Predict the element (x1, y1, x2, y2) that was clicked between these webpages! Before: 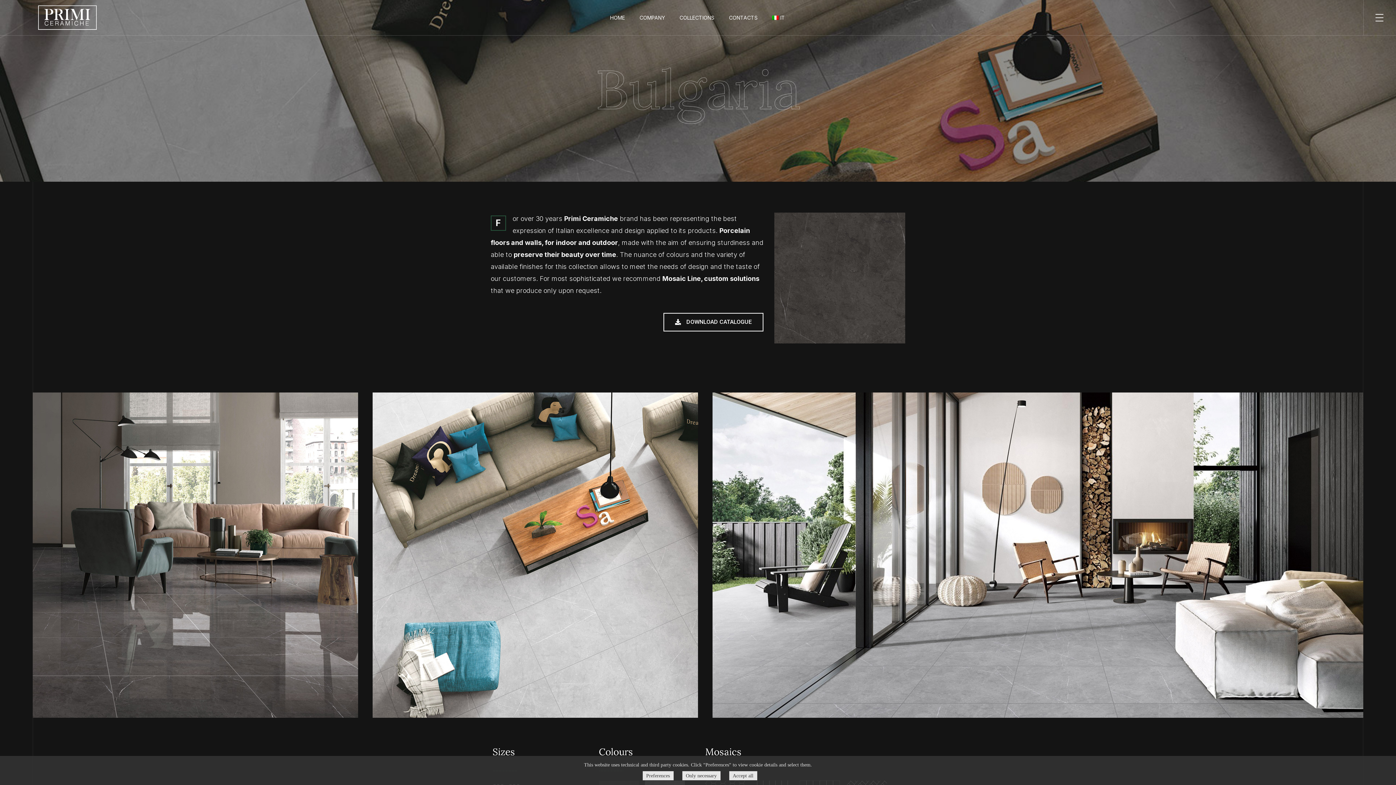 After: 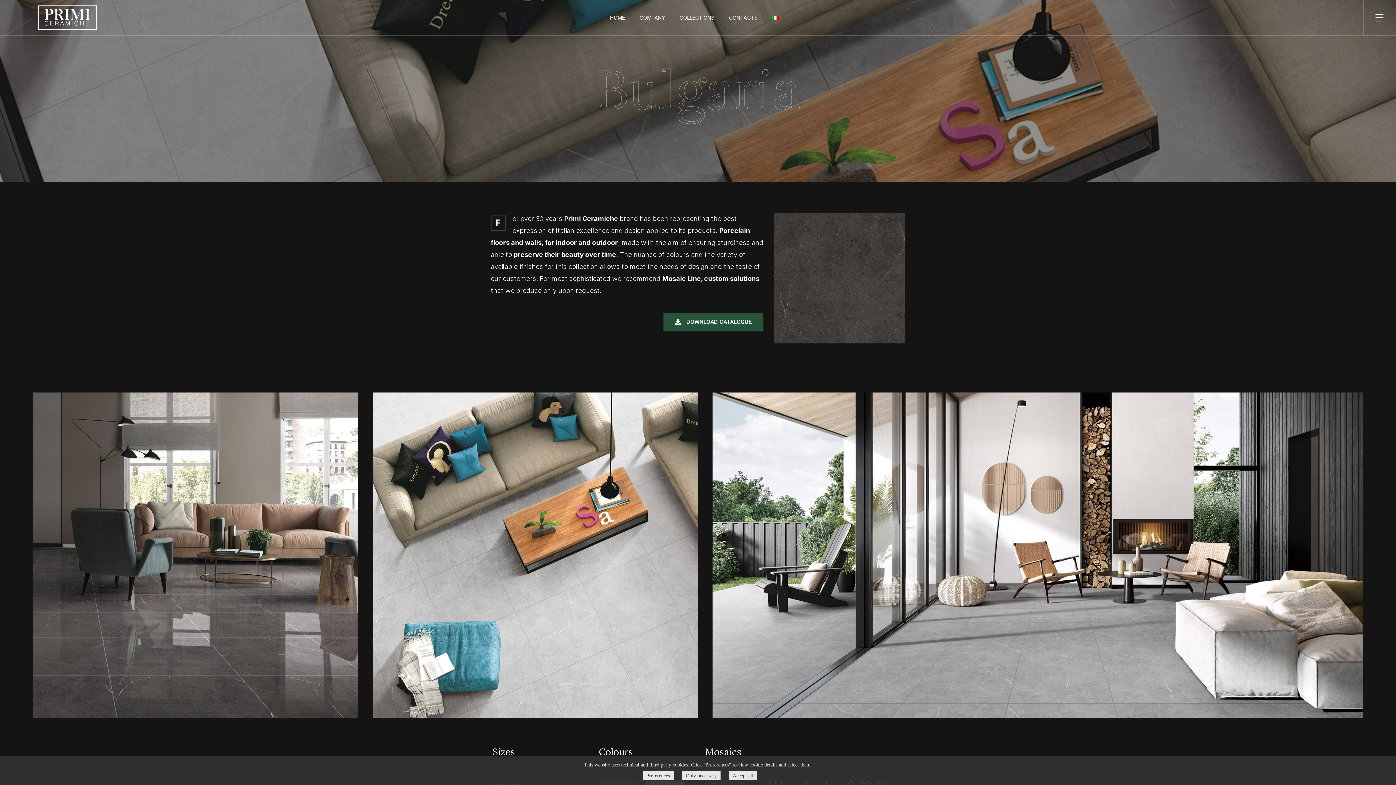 Action: bbox: (663, 313, 763, 331) label: DOWNLOAD CATALOGUE